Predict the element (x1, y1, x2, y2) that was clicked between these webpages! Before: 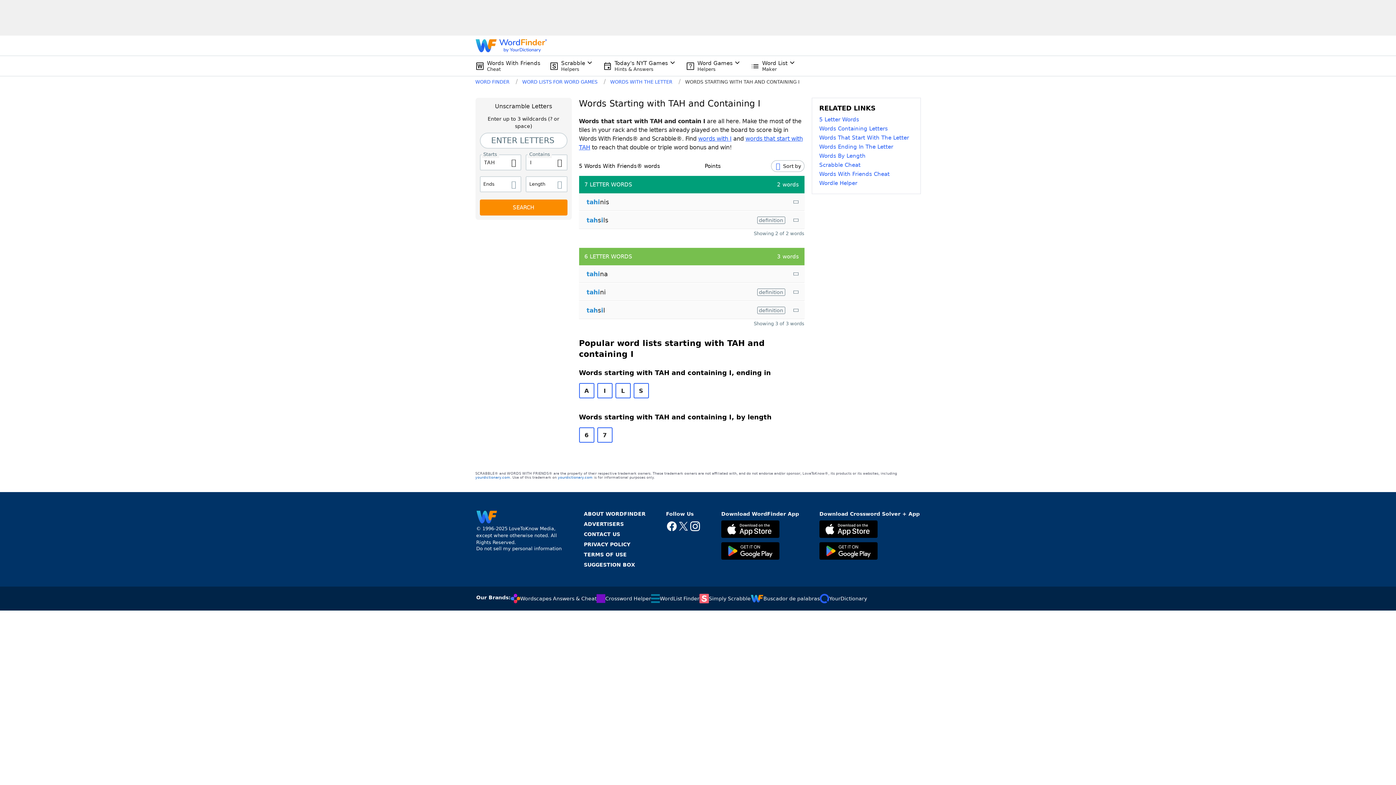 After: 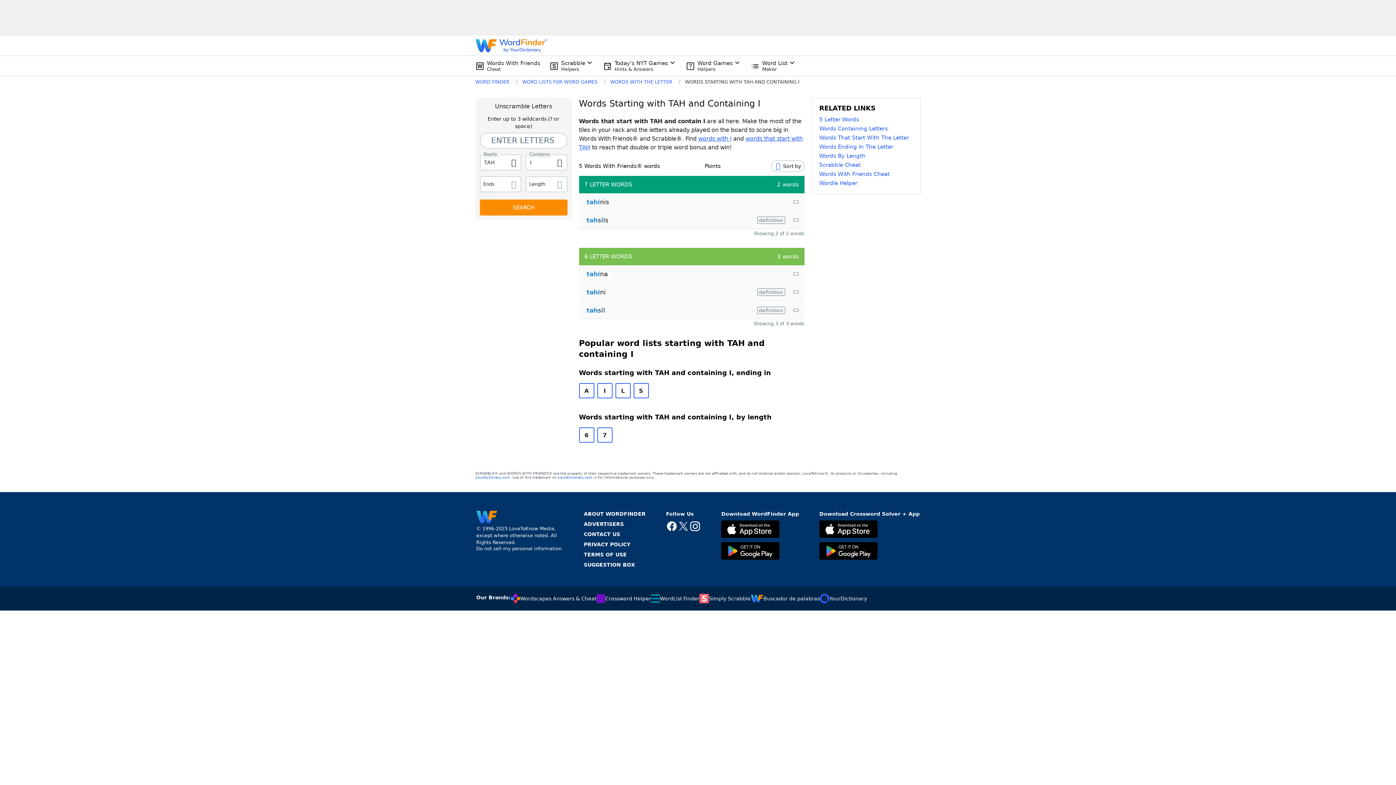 Action: label: YourDictionary bbox: (820, 594, 867, 603)